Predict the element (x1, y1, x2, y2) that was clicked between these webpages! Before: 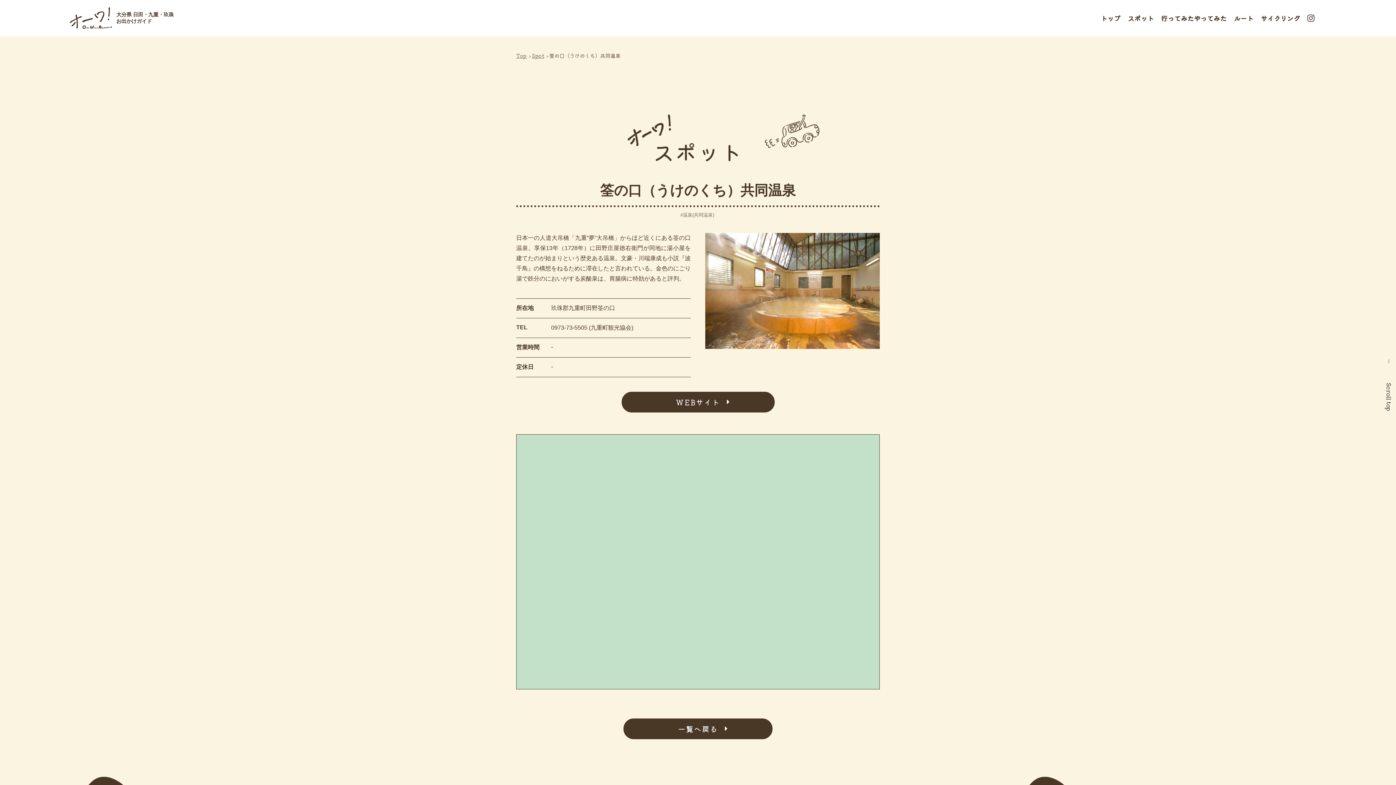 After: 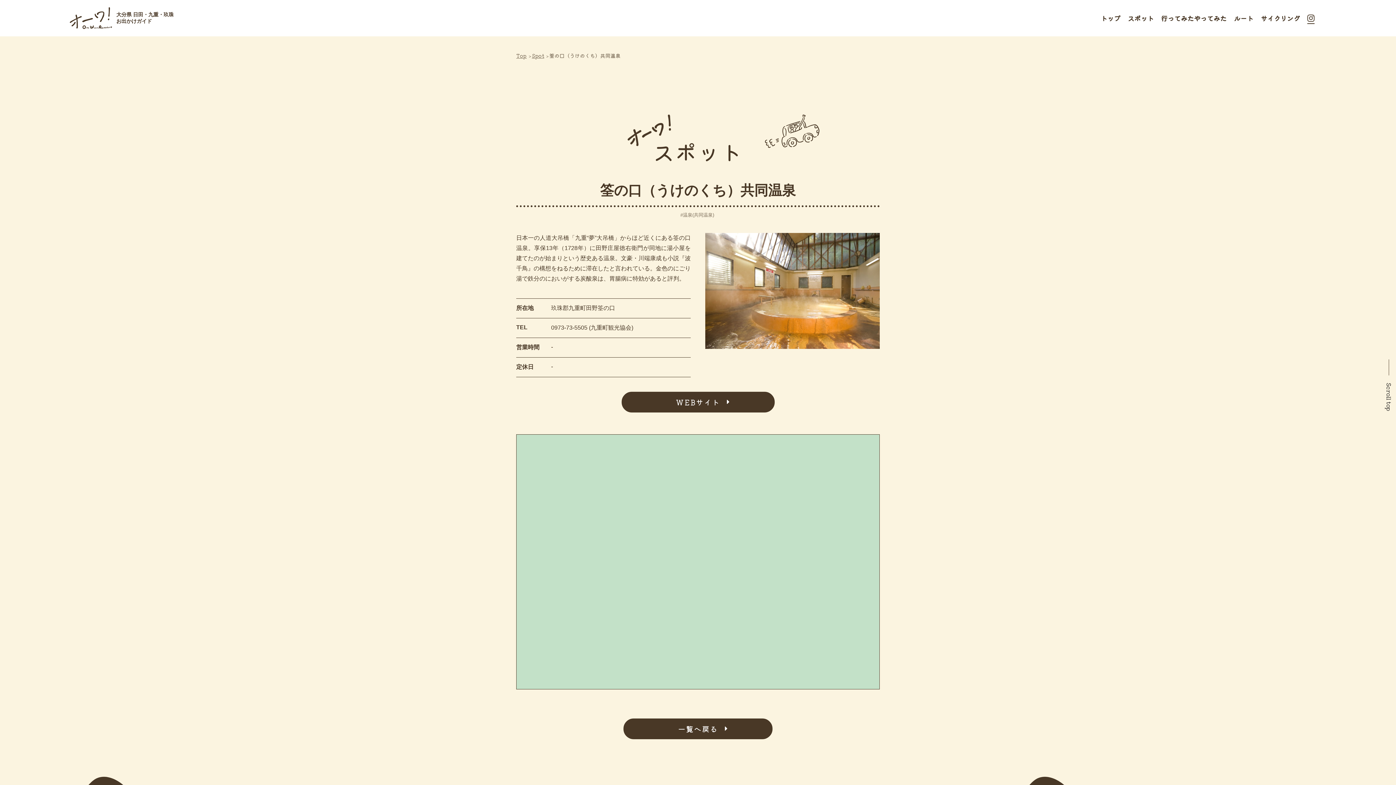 Action: bbox: (1307, 12, 1314, 24)